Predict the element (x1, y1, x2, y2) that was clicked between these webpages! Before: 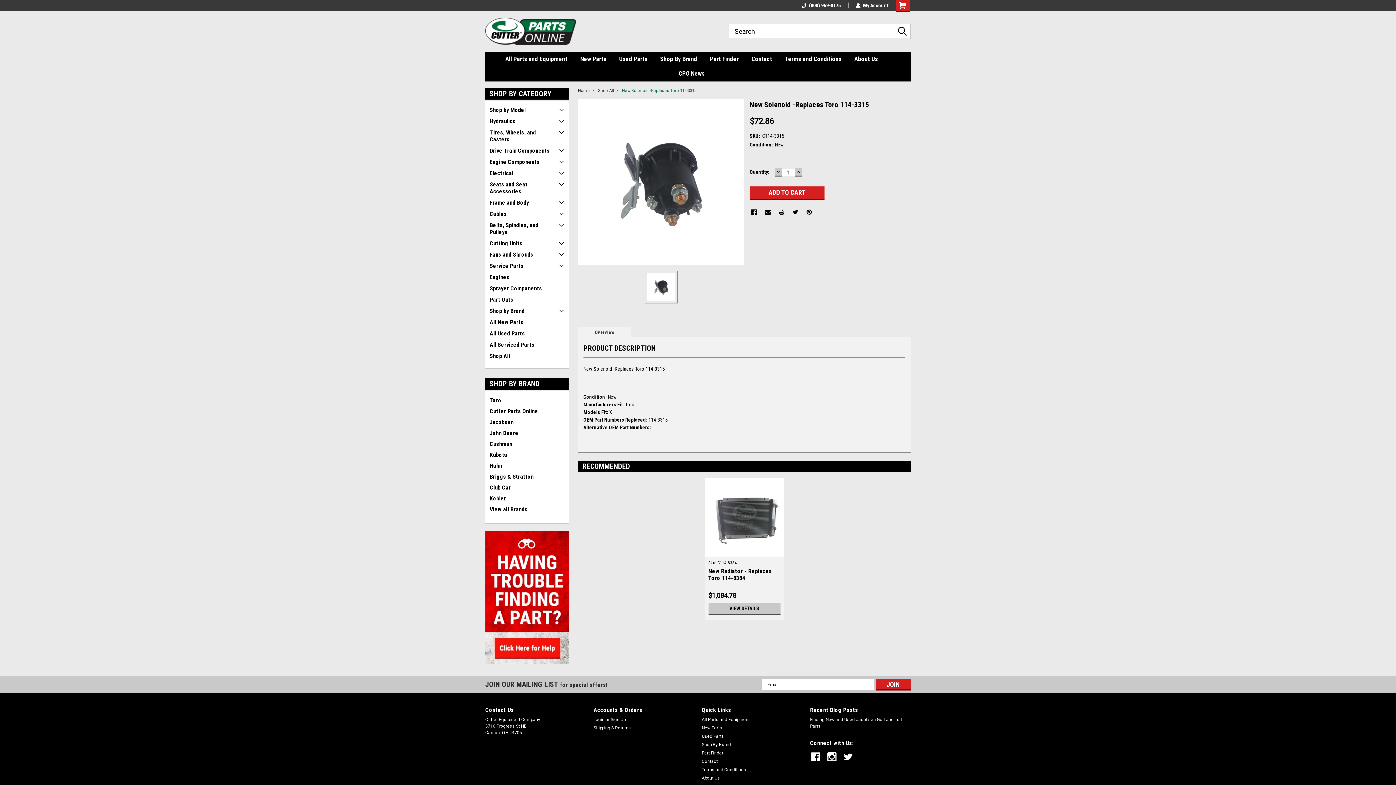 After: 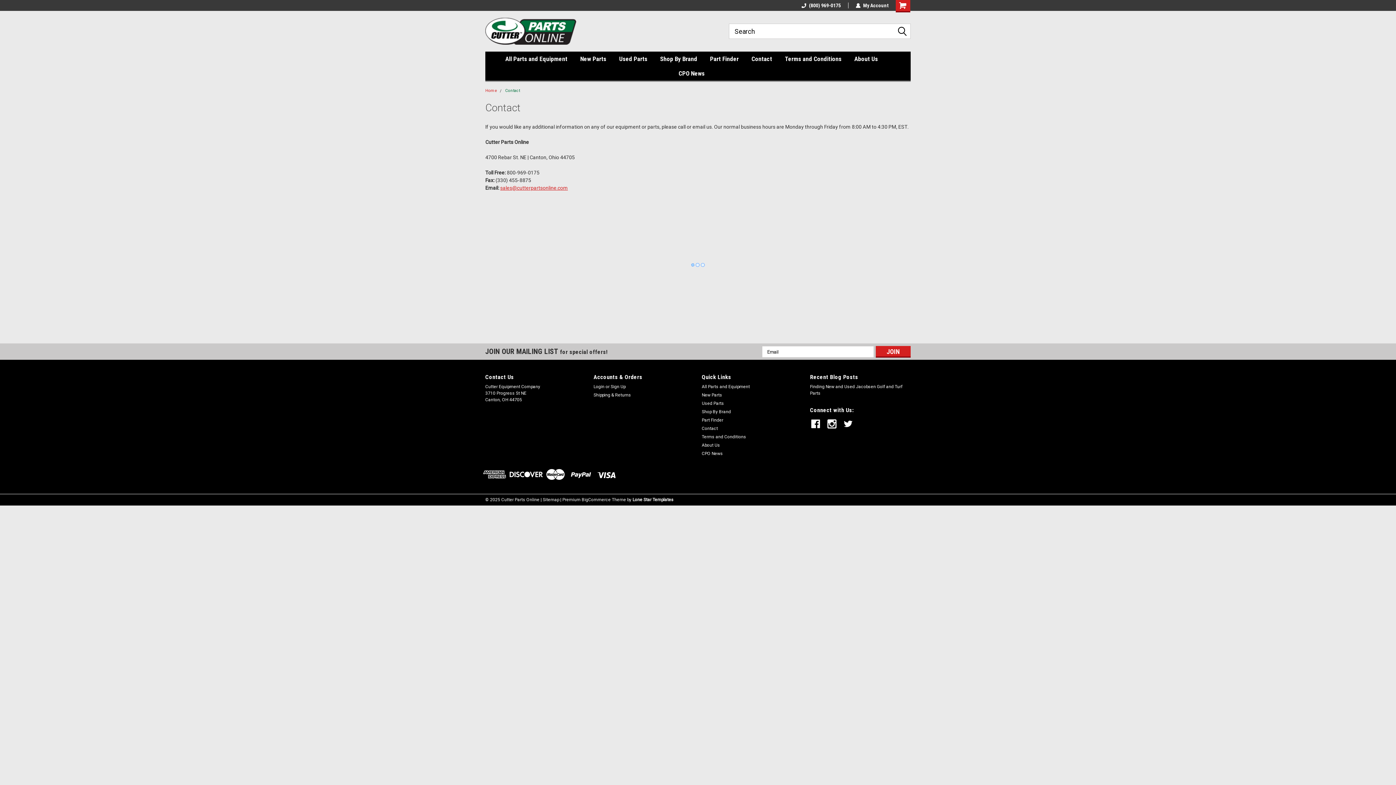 Action: bbox: (751, 51, 785, 66) label: Contact